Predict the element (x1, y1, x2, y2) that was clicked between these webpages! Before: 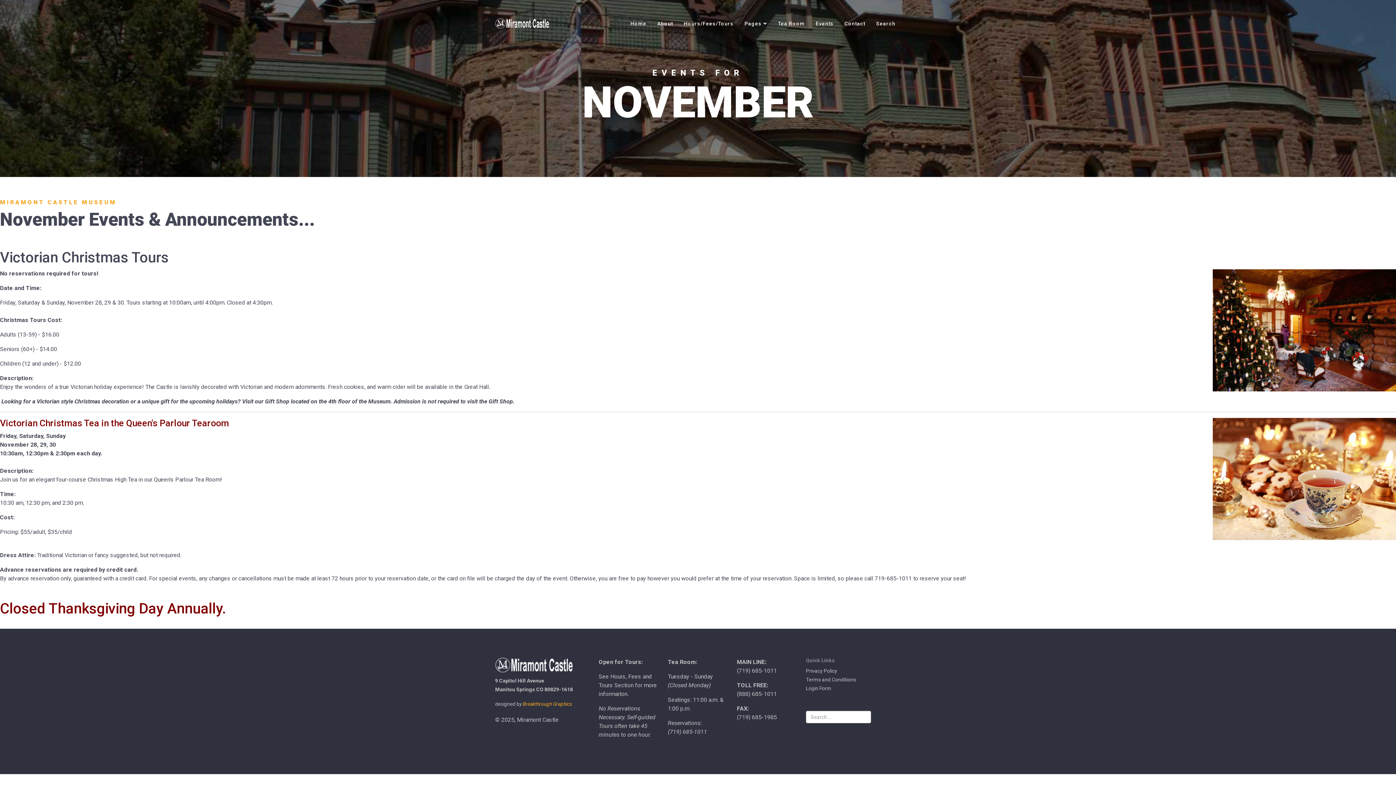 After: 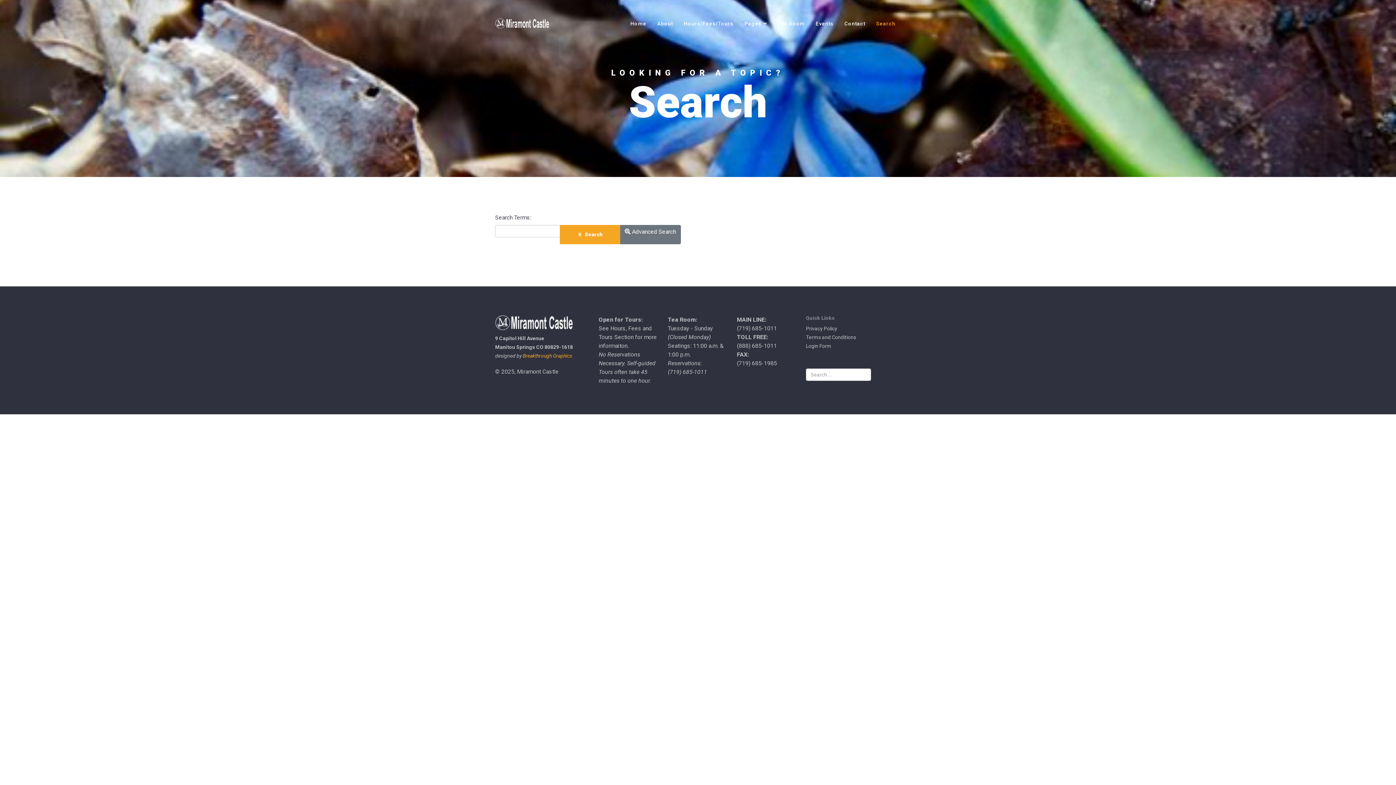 Action: bbox: (870, 7, 901, 40) label: Search